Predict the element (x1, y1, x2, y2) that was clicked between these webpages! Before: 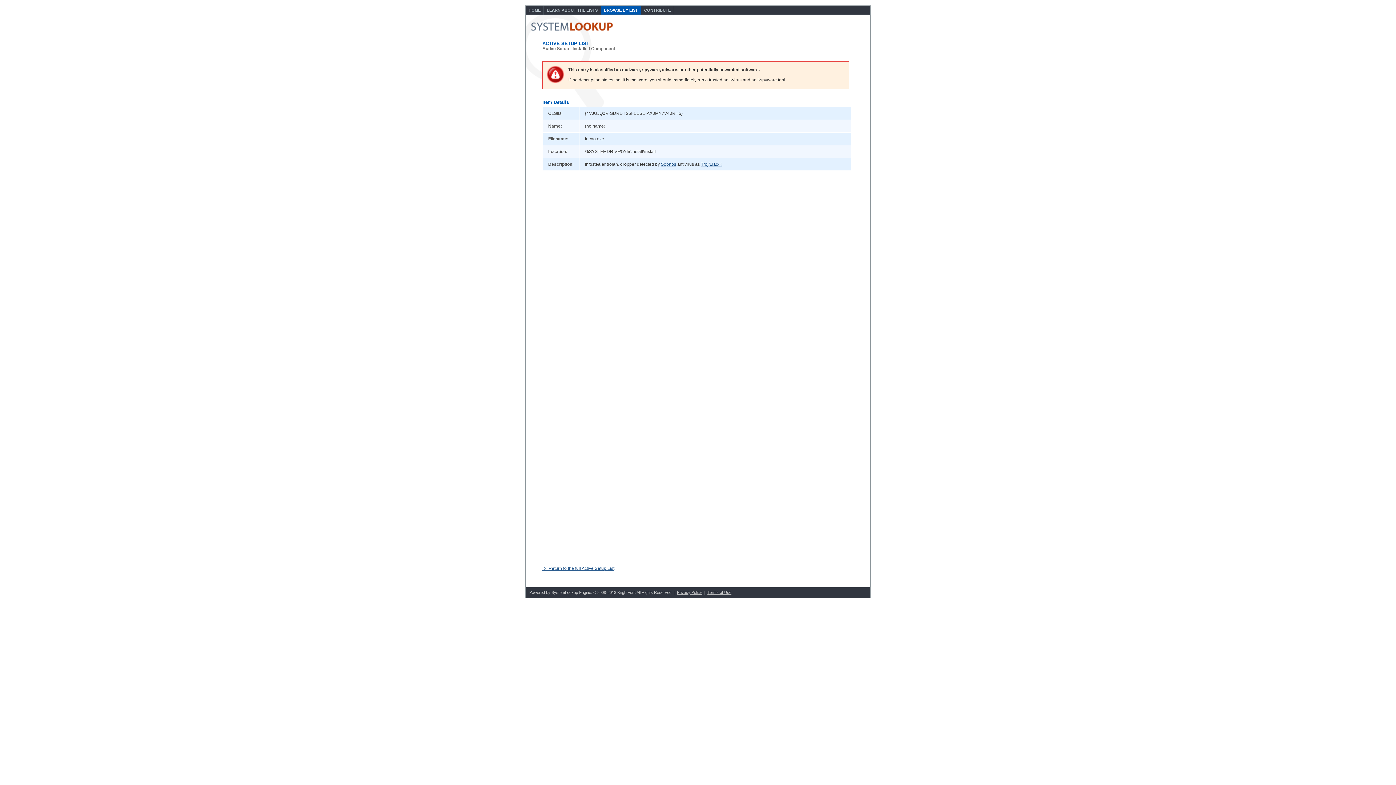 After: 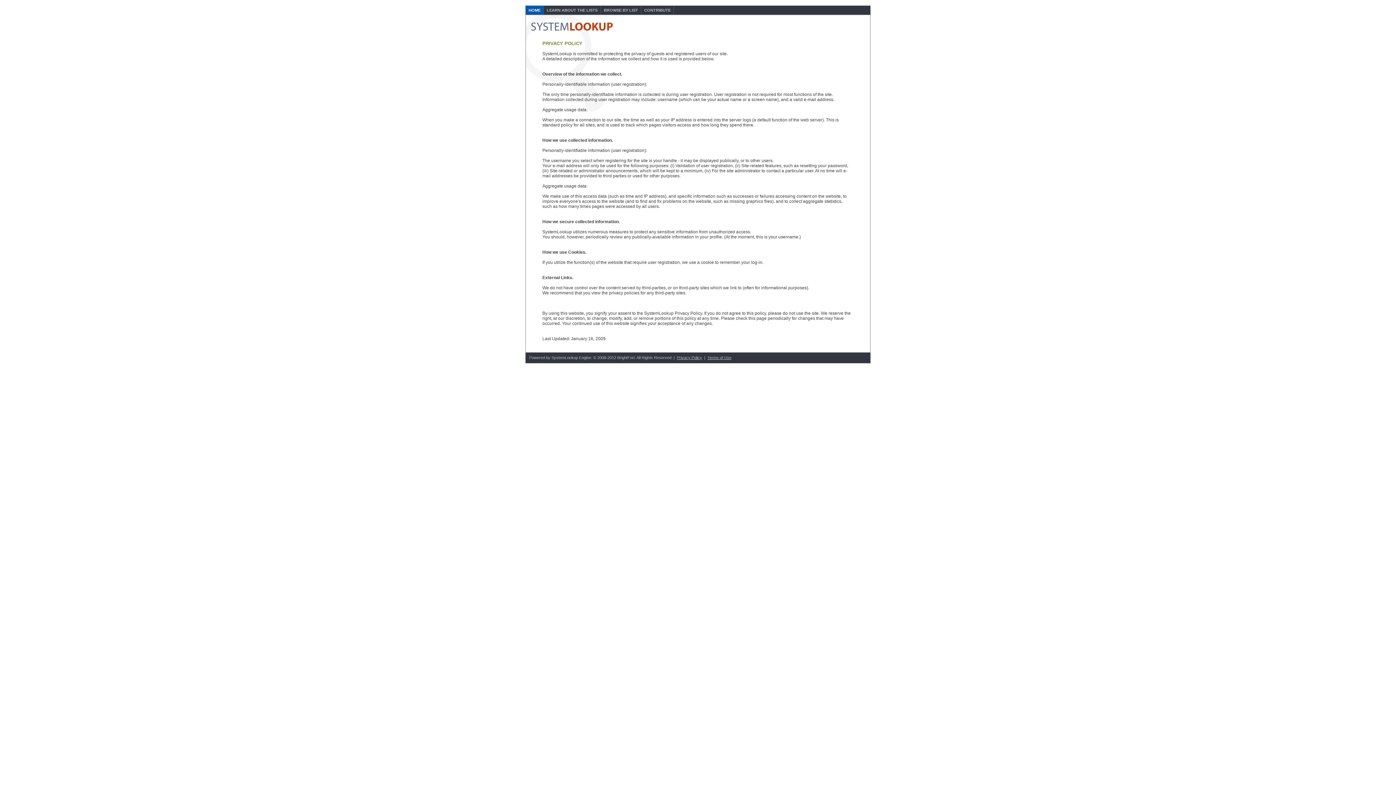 Action: label: Privacy Policy bbox: (677, 590, 702, 594)